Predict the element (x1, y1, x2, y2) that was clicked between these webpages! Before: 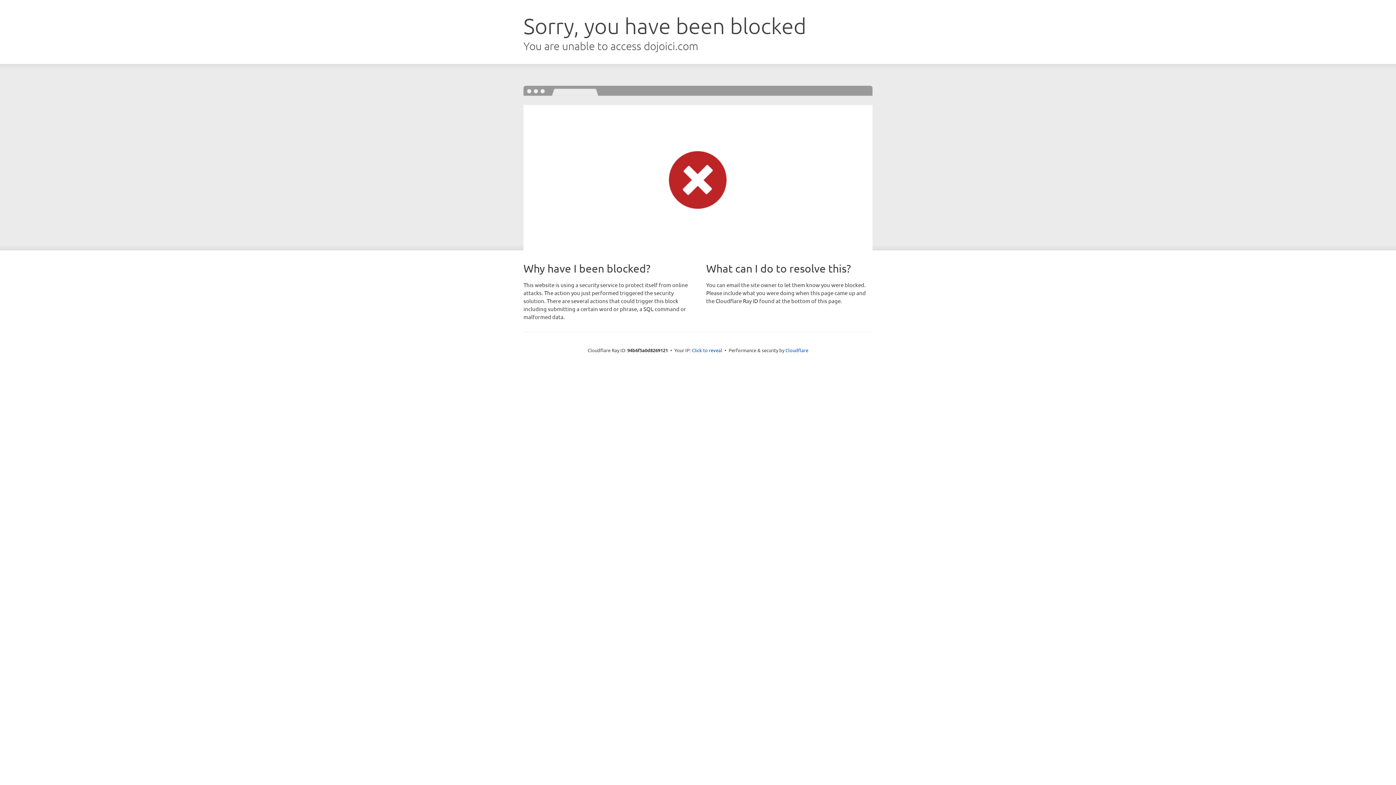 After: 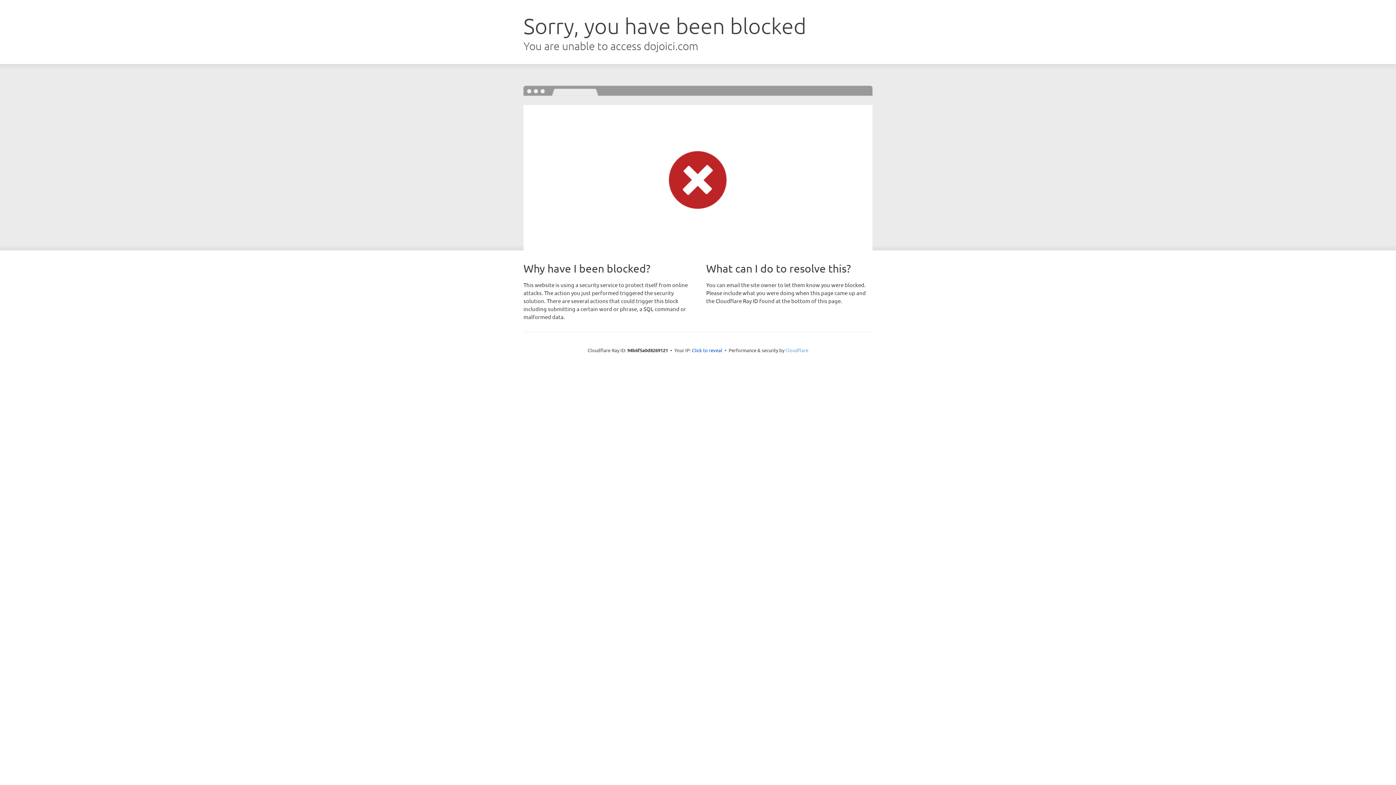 Action: bbox: (785, 347, 808, 353) label: Cloudflare